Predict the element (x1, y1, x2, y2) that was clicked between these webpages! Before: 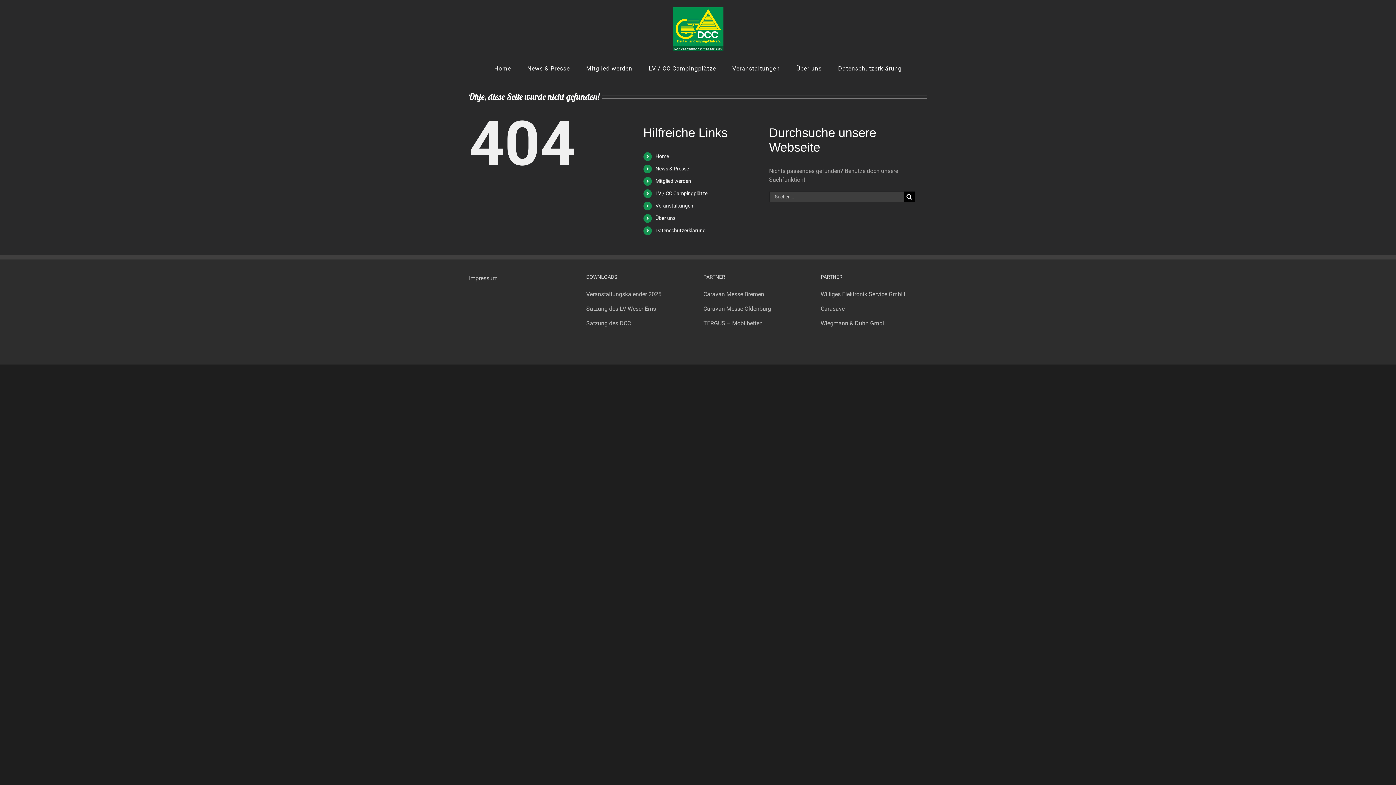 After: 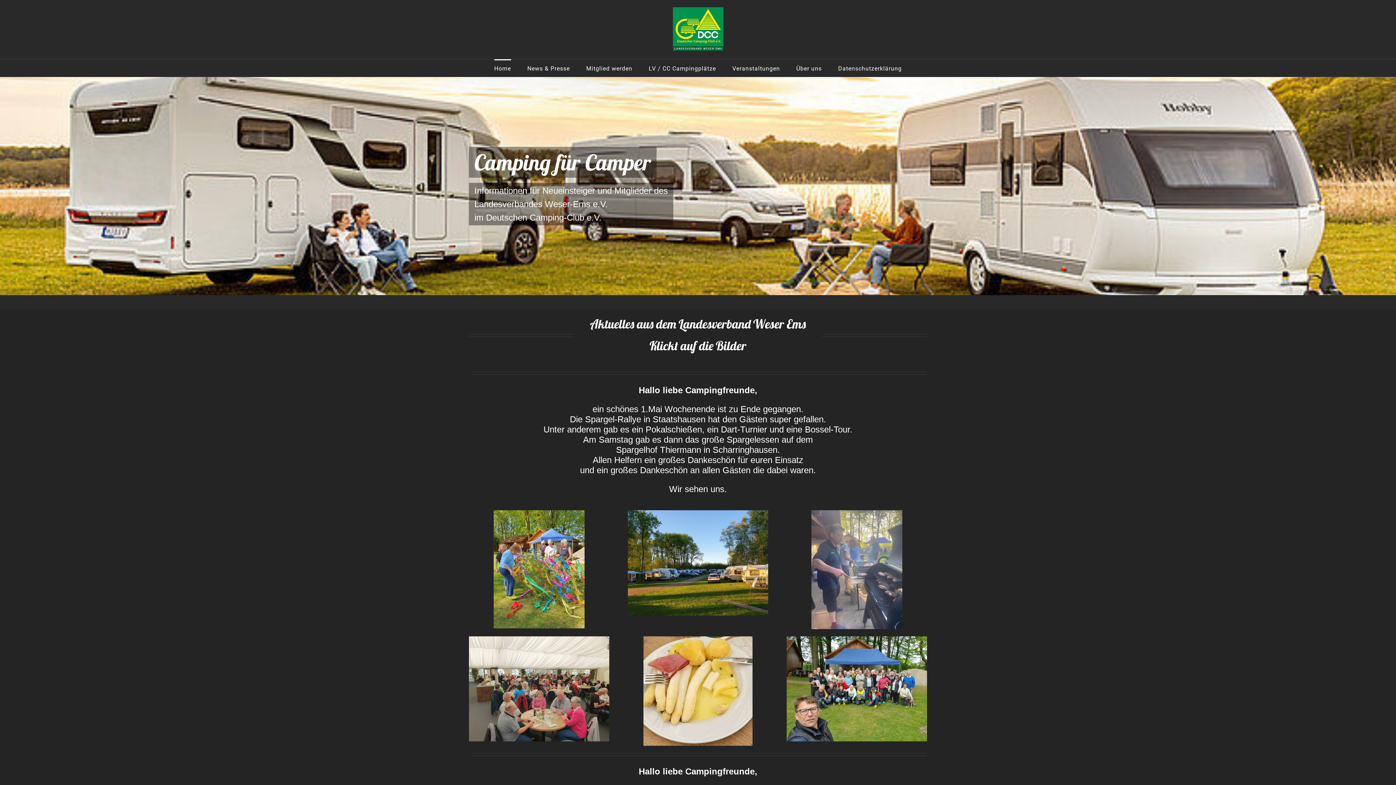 Action: bbox: (672, 7, 723, 50)